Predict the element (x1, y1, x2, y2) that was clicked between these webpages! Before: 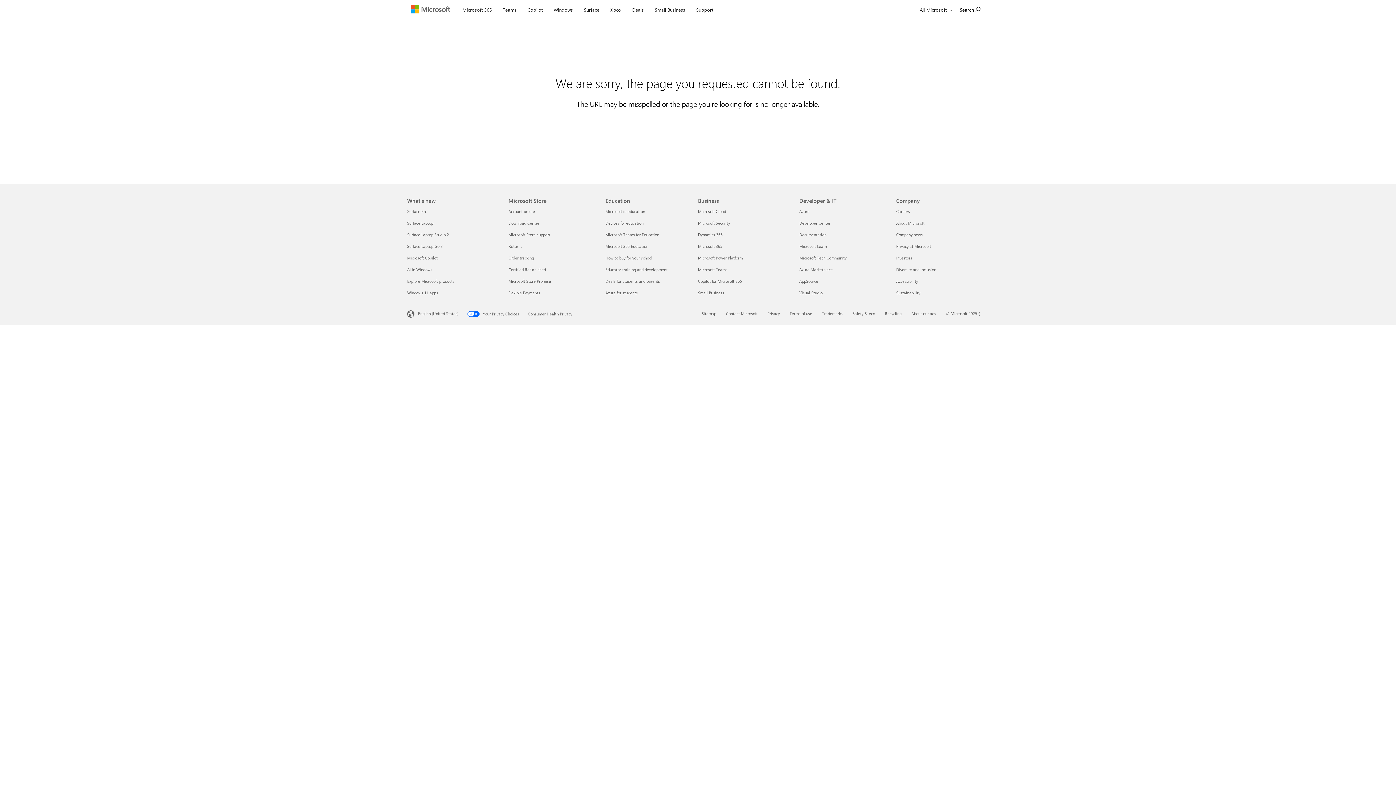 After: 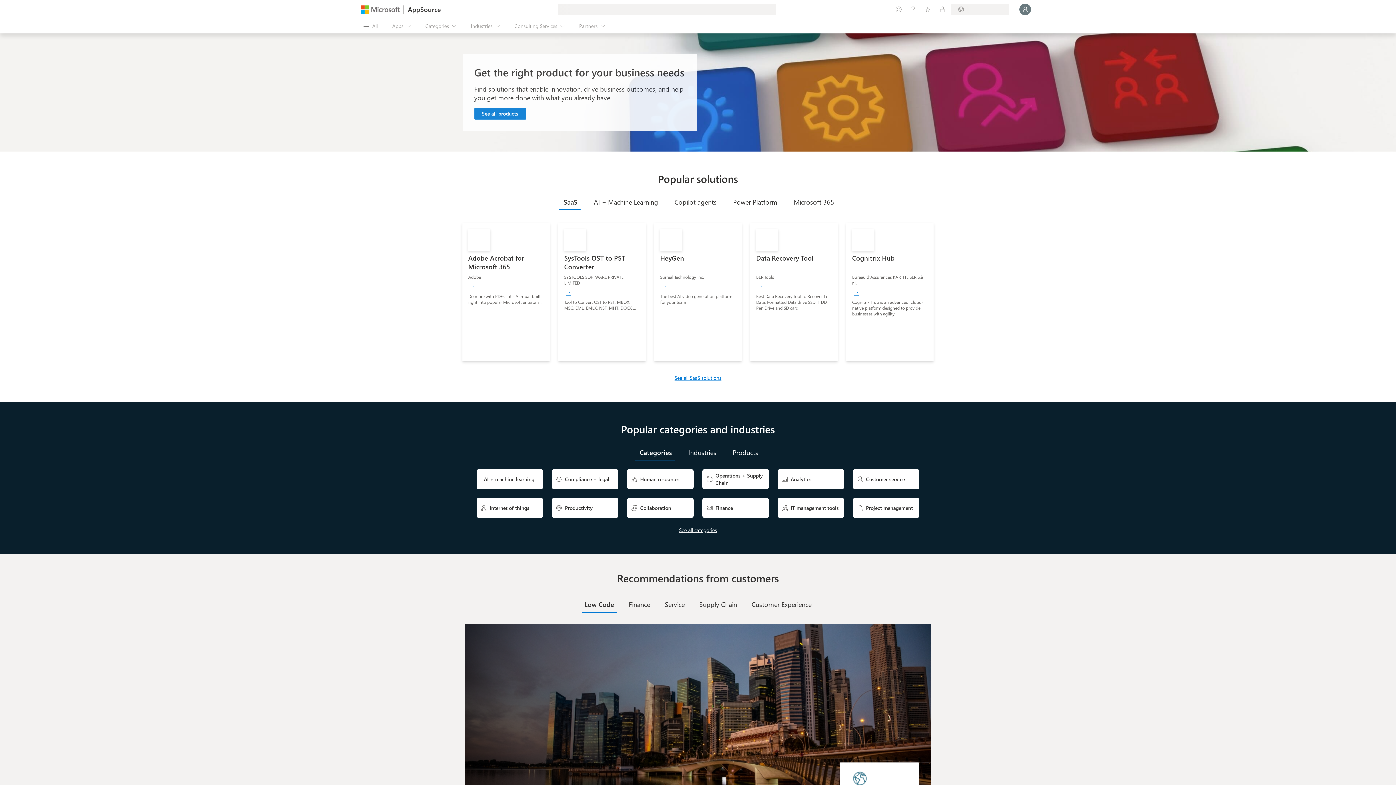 Action: label: AppSource Developer & IT bbox: (799, 278, 818, 284)